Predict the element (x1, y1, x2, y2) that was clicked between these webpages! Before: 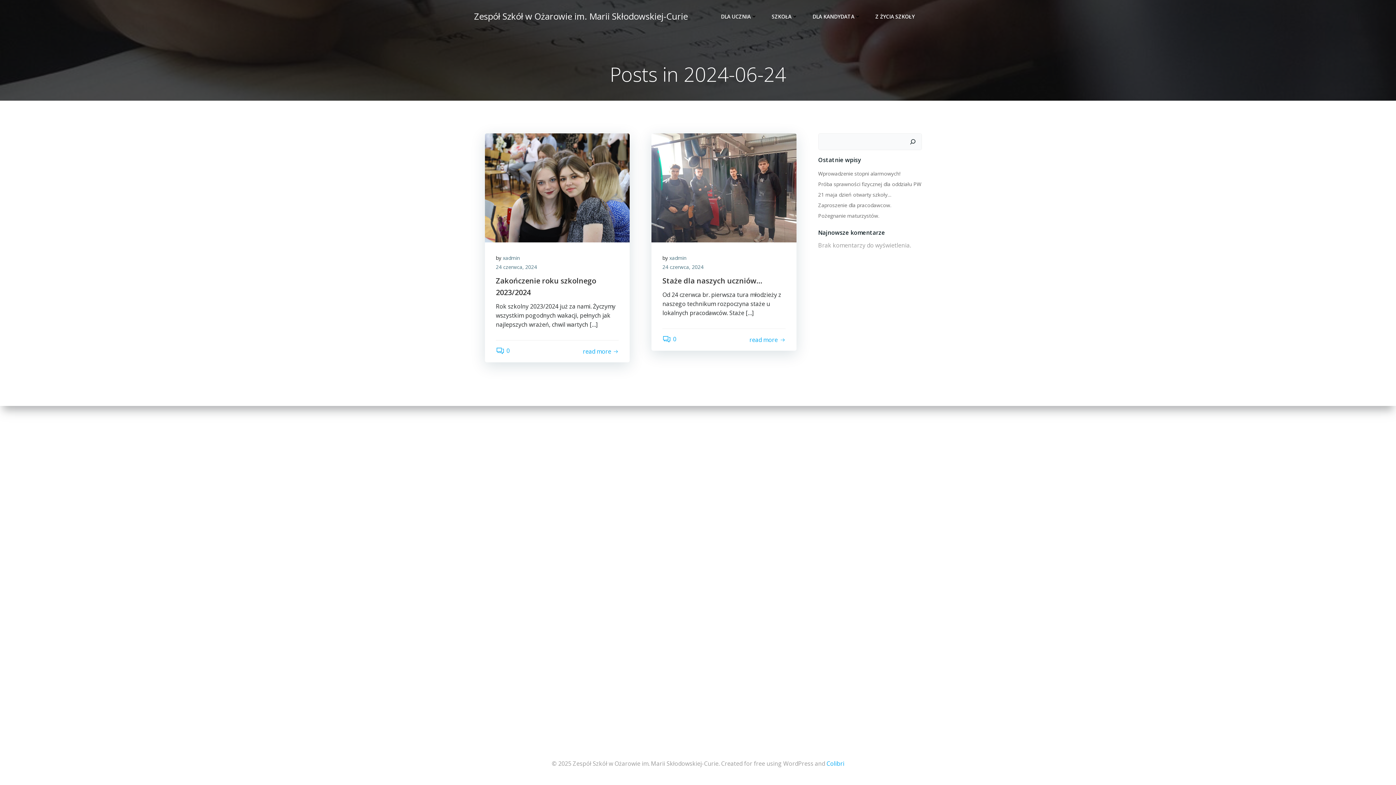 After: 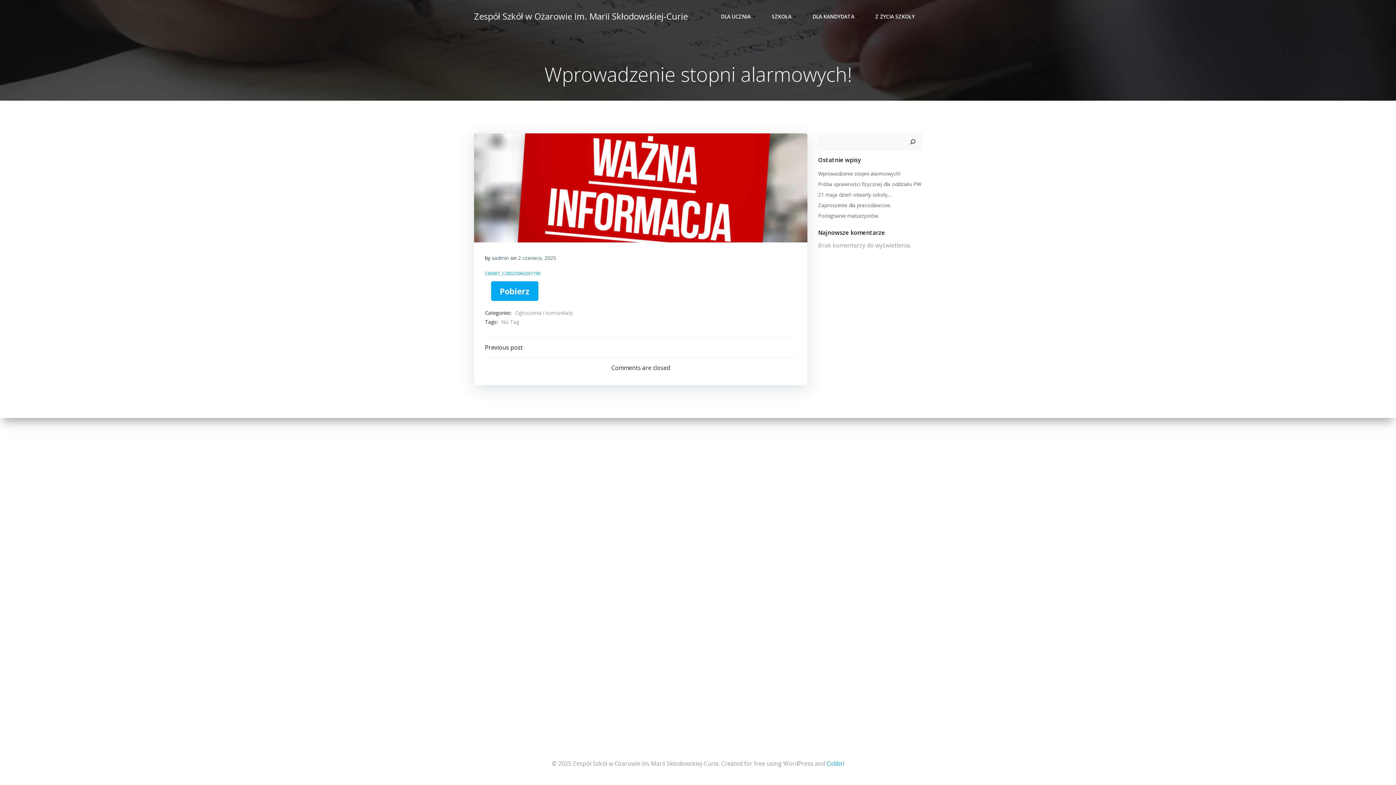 Action: bbox: (818, 170, 900, 177) label: Wprowadzenie stopni alarmowych!